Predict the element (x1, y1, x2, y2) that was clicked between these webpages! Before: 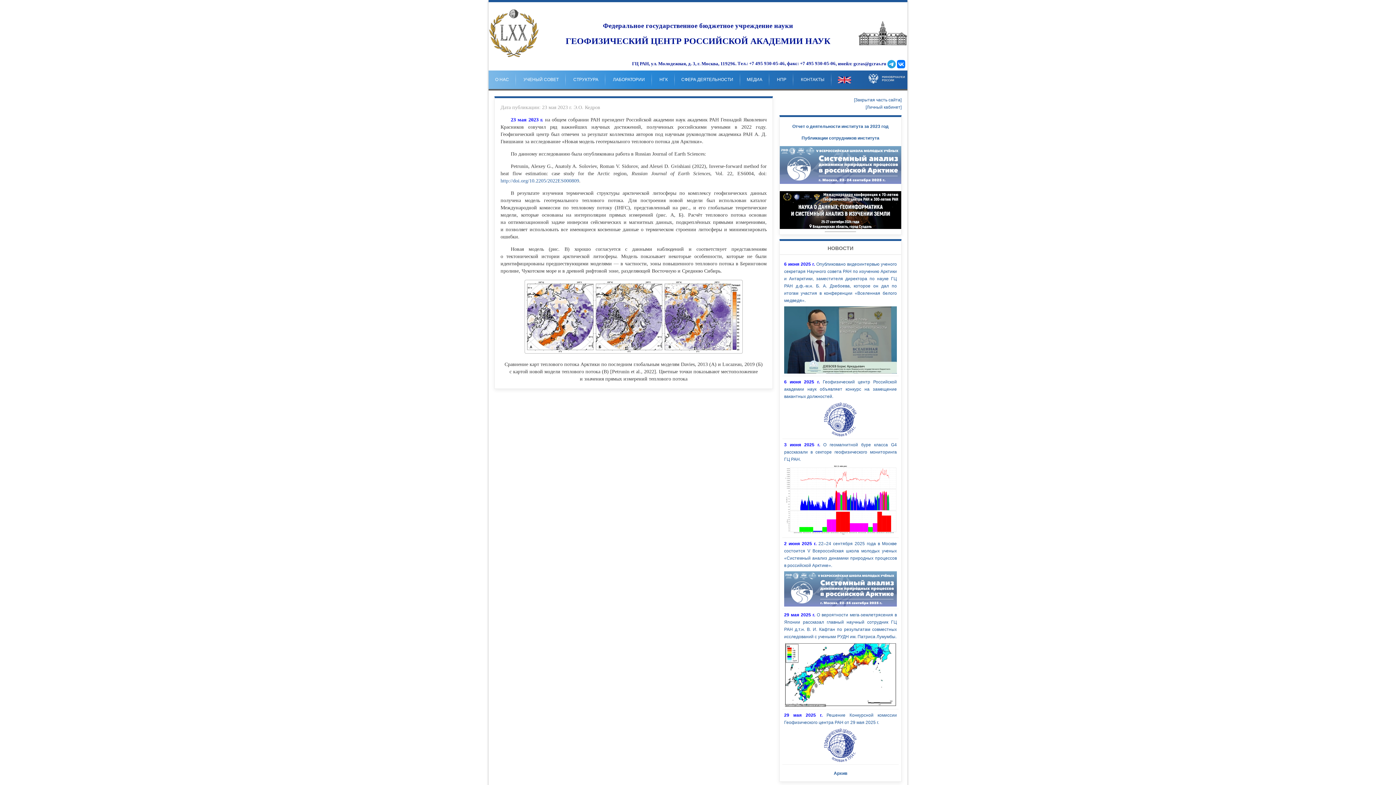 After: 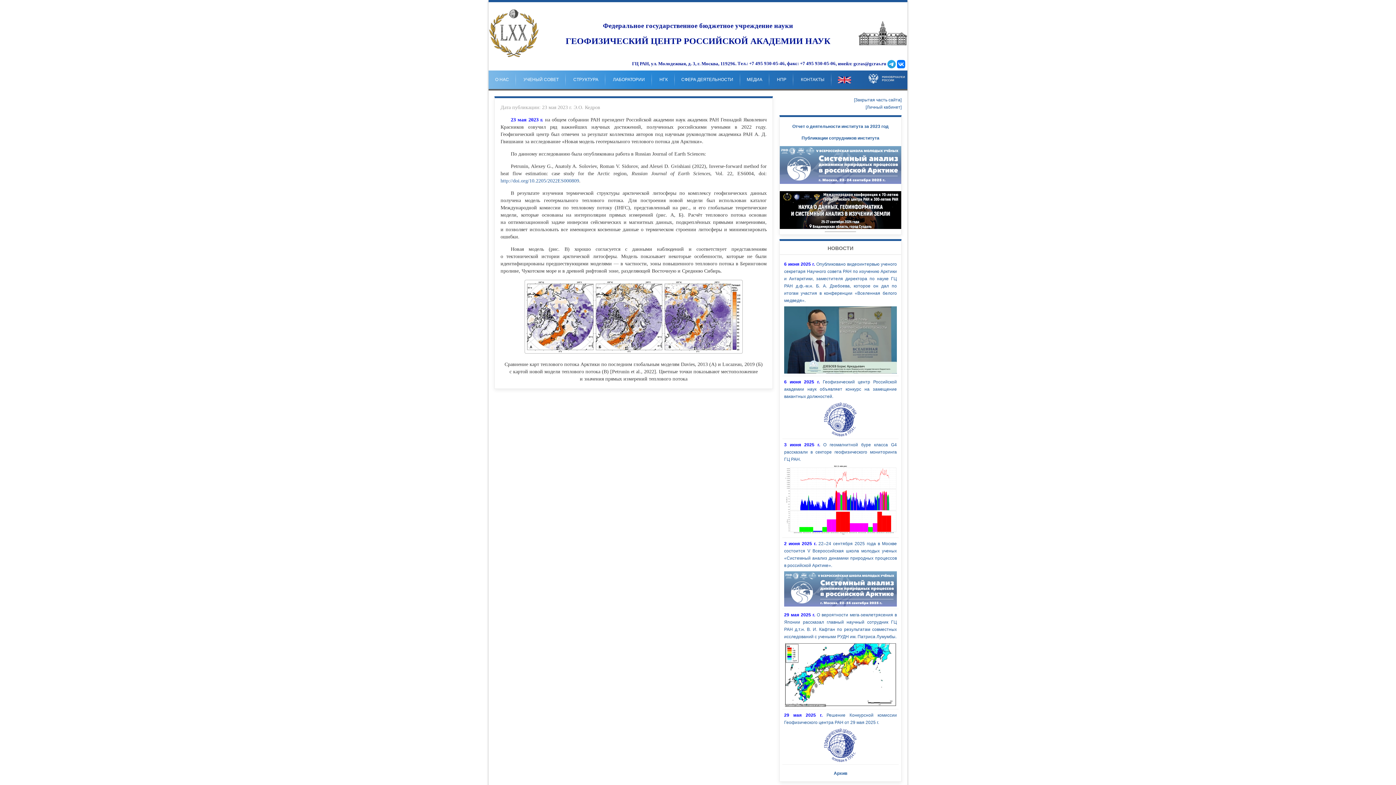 Action: bbox: (853, 61, 886, 66) label: gcras@gcras.ru